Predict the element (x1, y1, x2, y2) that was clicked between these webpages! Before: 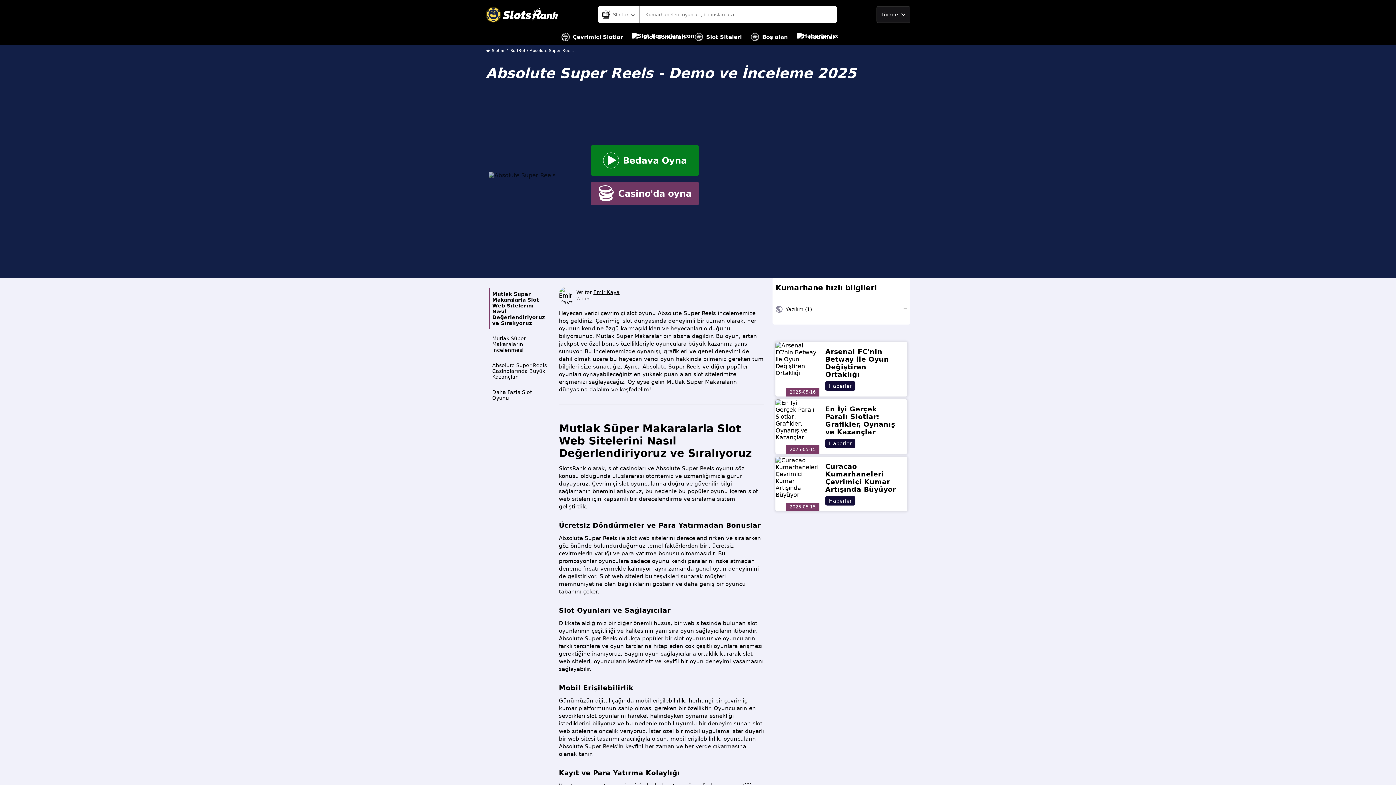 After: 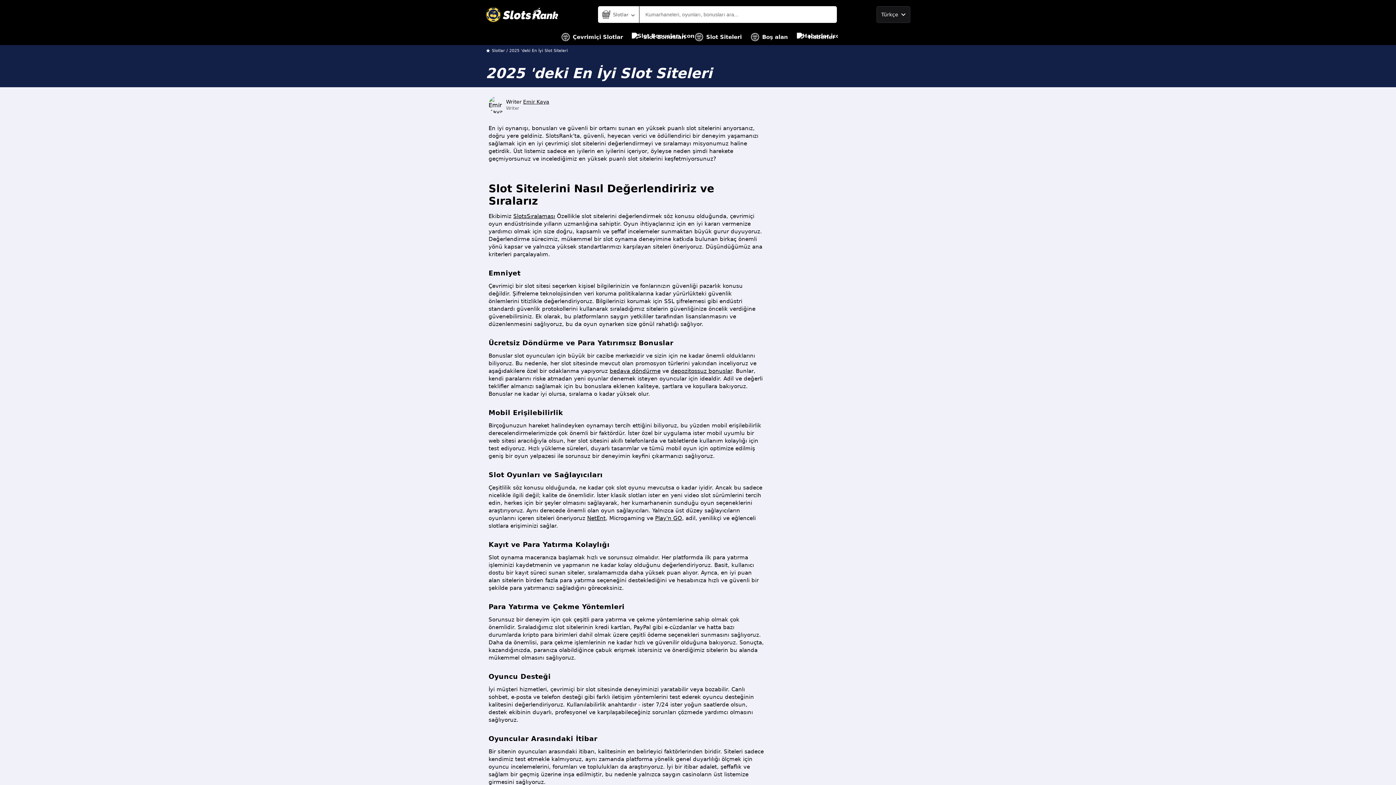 Action: bbox: (694, 29, 742, 45) label: Slot Siteleri